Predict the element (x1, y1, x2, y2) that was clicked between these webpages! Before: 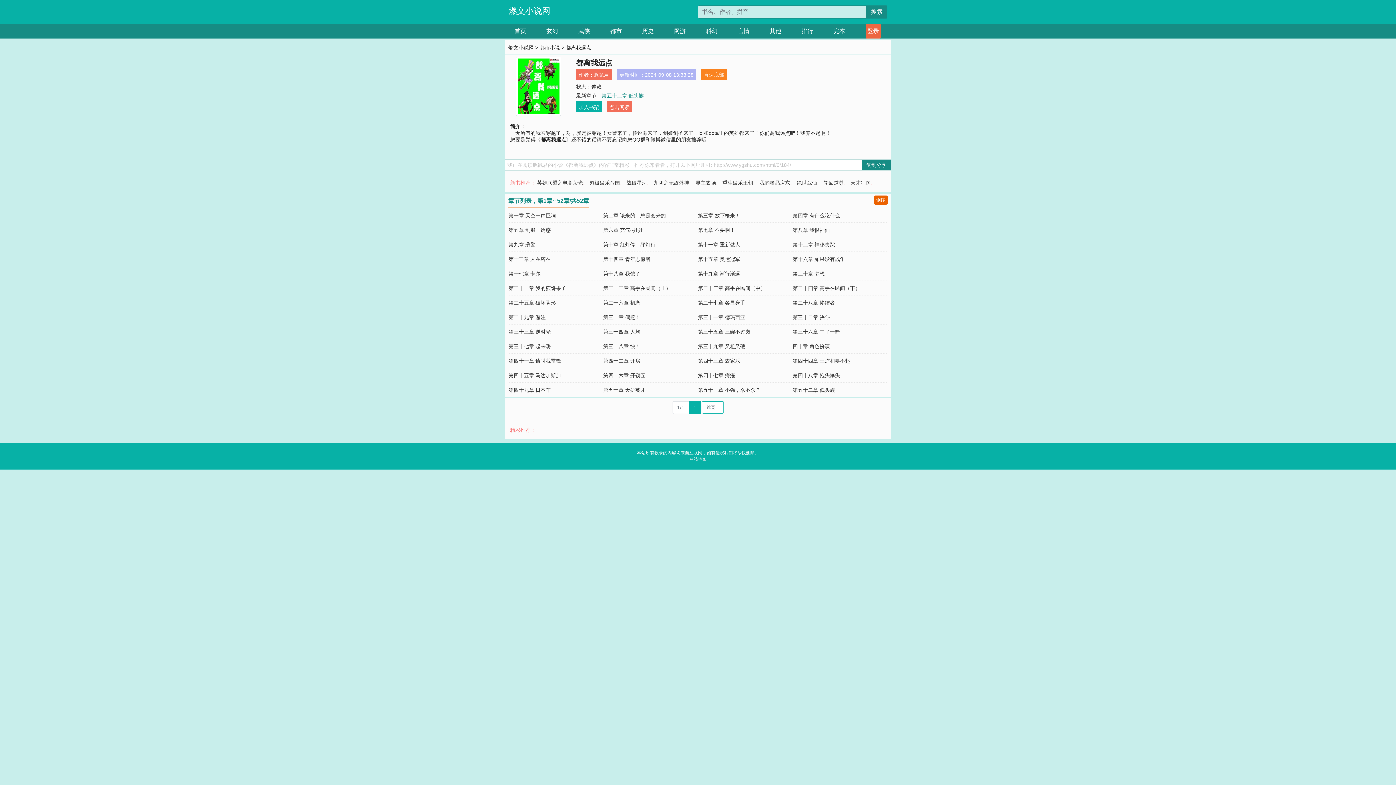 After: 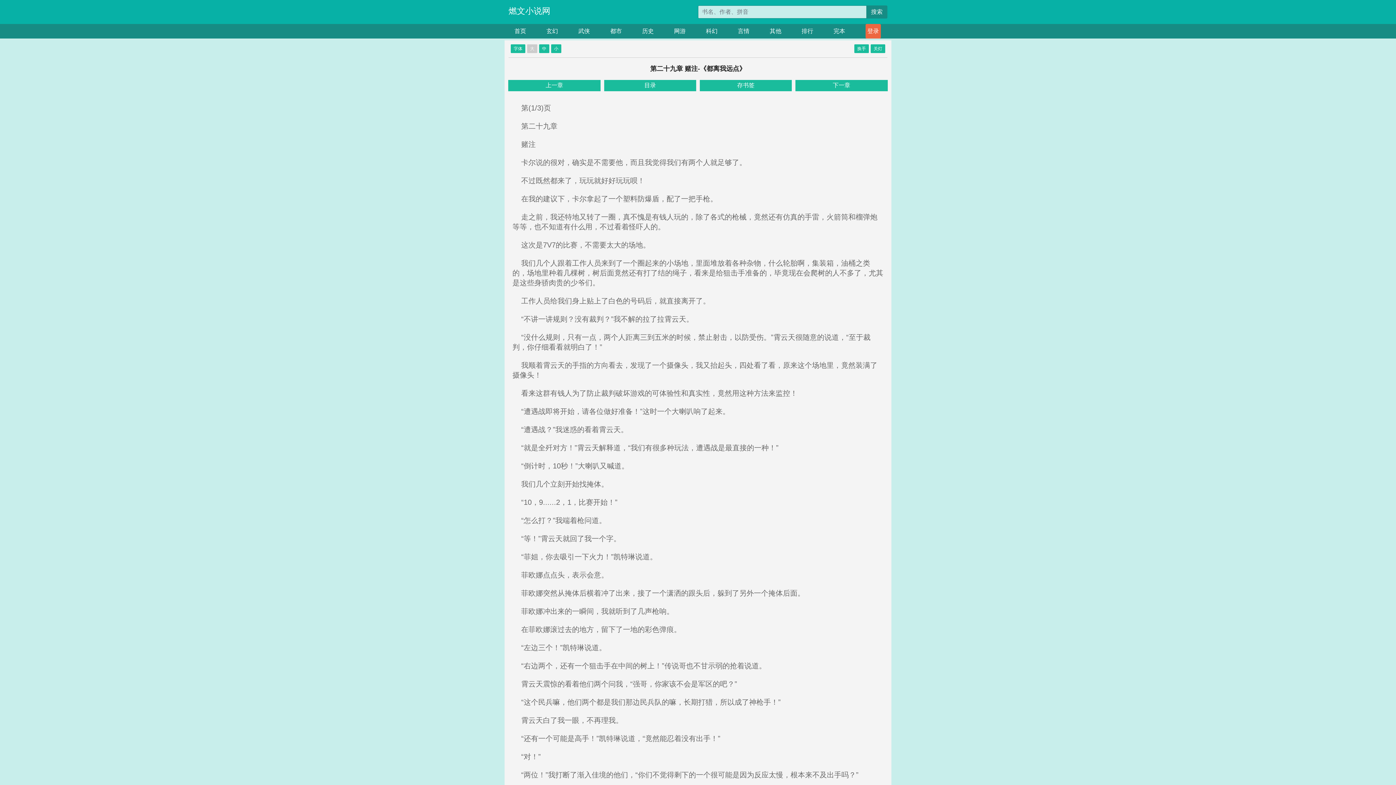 Action: label: 第二十九章 赌注 bbox: (508, 314, 545, 320)